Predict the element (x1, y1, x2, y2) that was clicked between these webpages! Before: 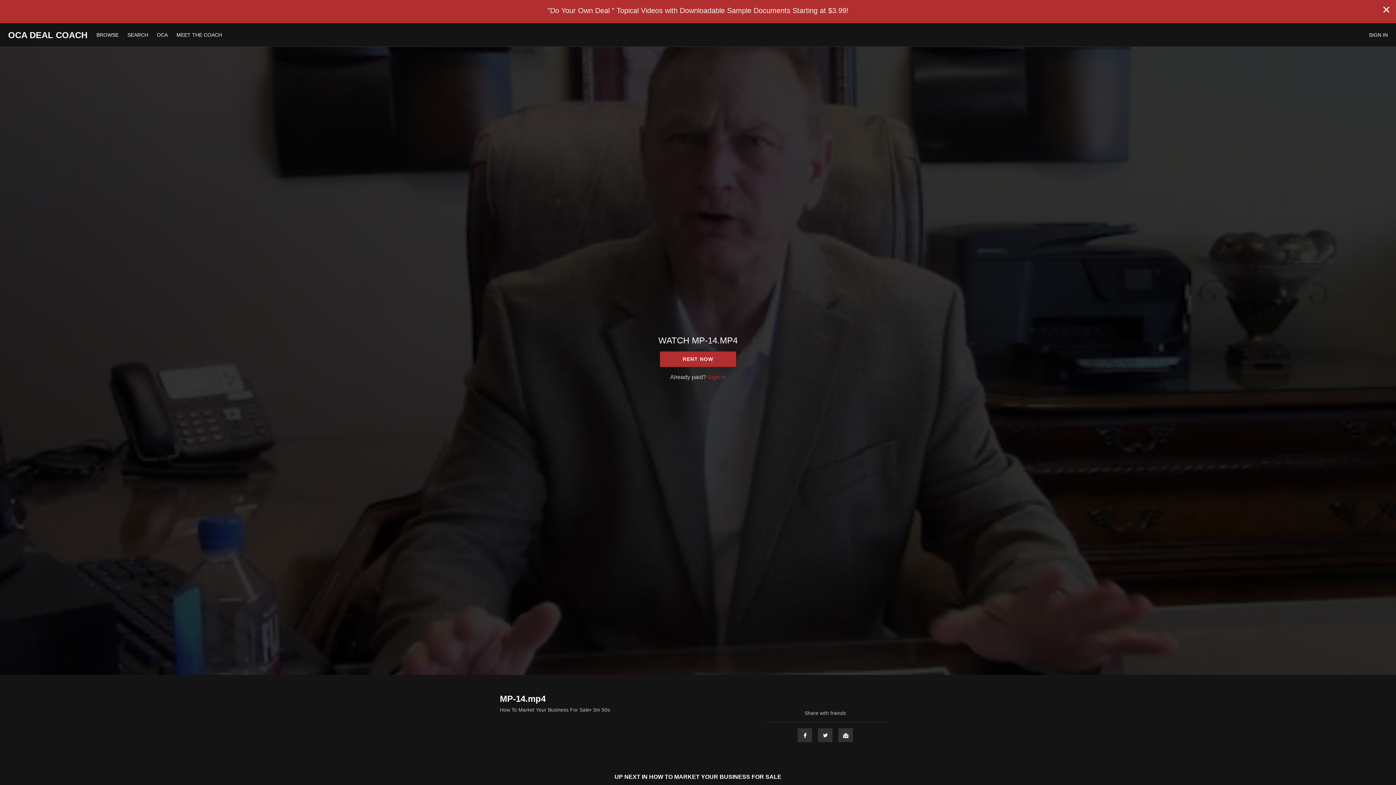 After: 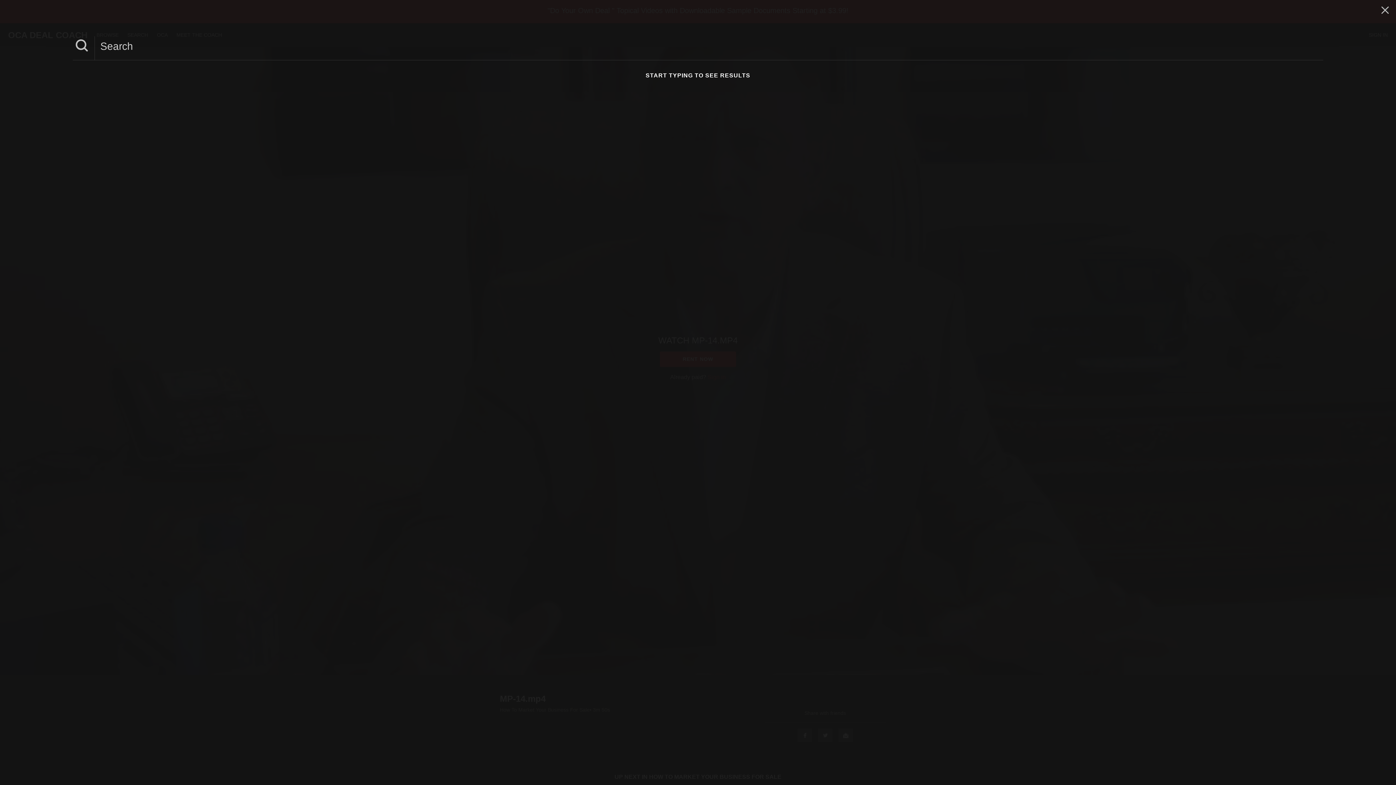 Action: label: SEARCH  bbox: (123, 32, 153, 37)